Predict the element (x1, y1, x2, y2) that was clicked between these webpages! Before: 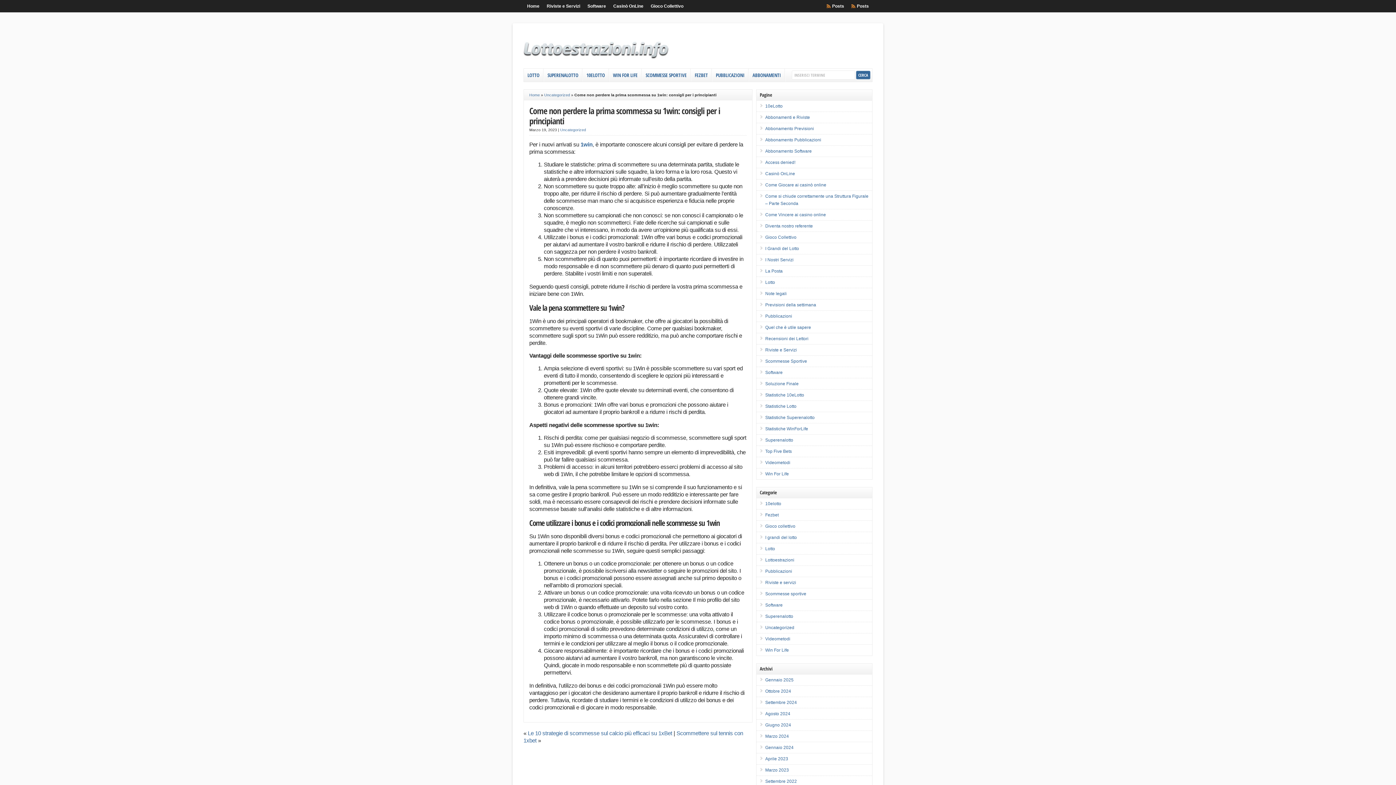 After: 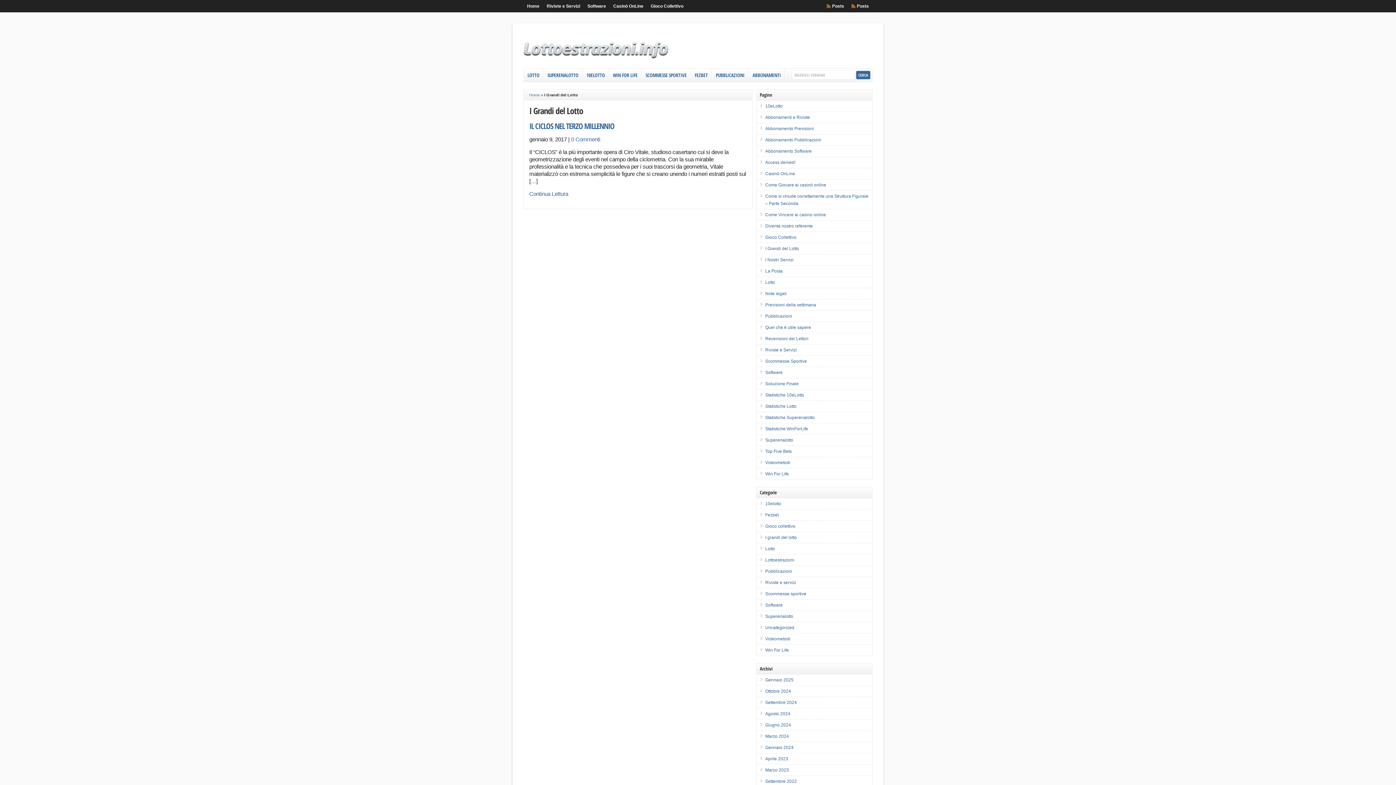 Action: bbox: (765, 246, 799, 251) label: I Grandi del Lotto